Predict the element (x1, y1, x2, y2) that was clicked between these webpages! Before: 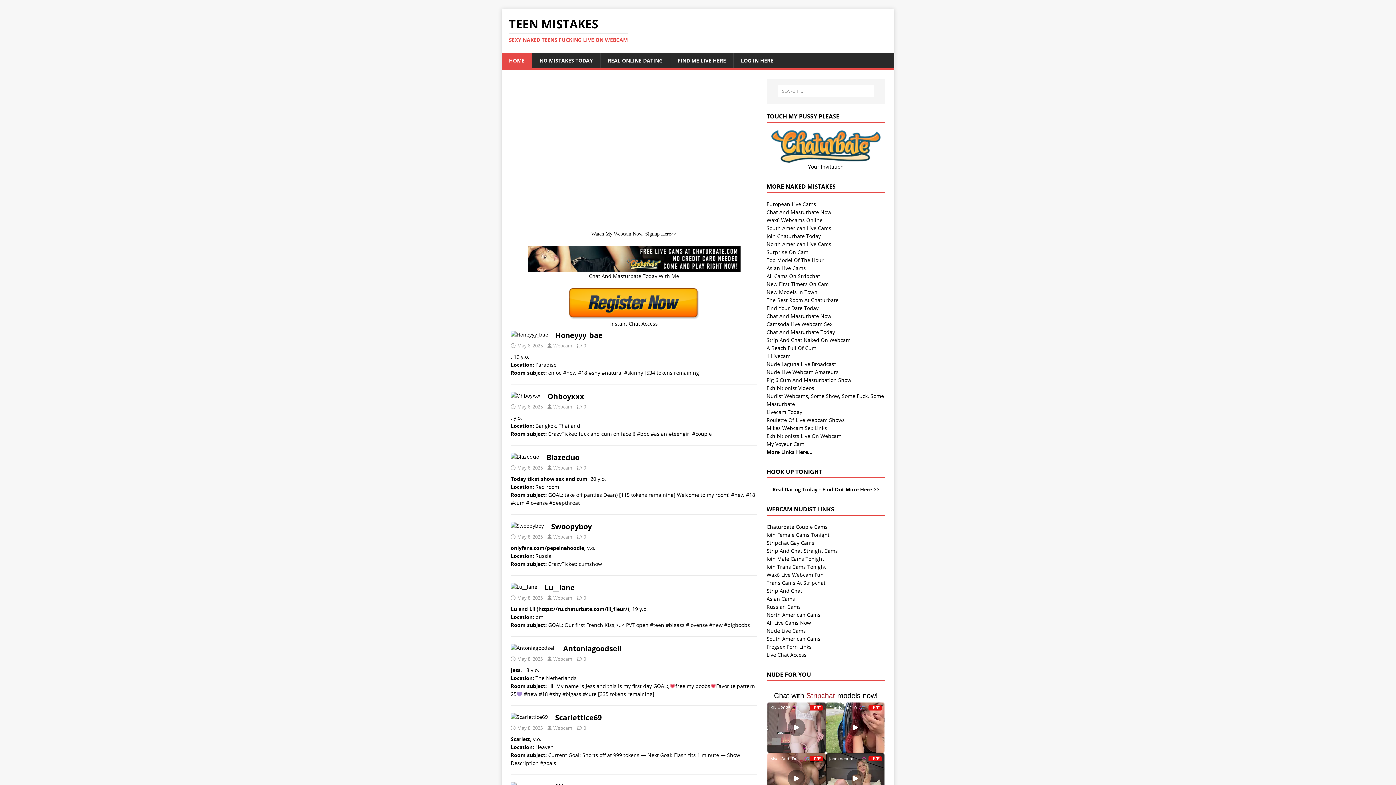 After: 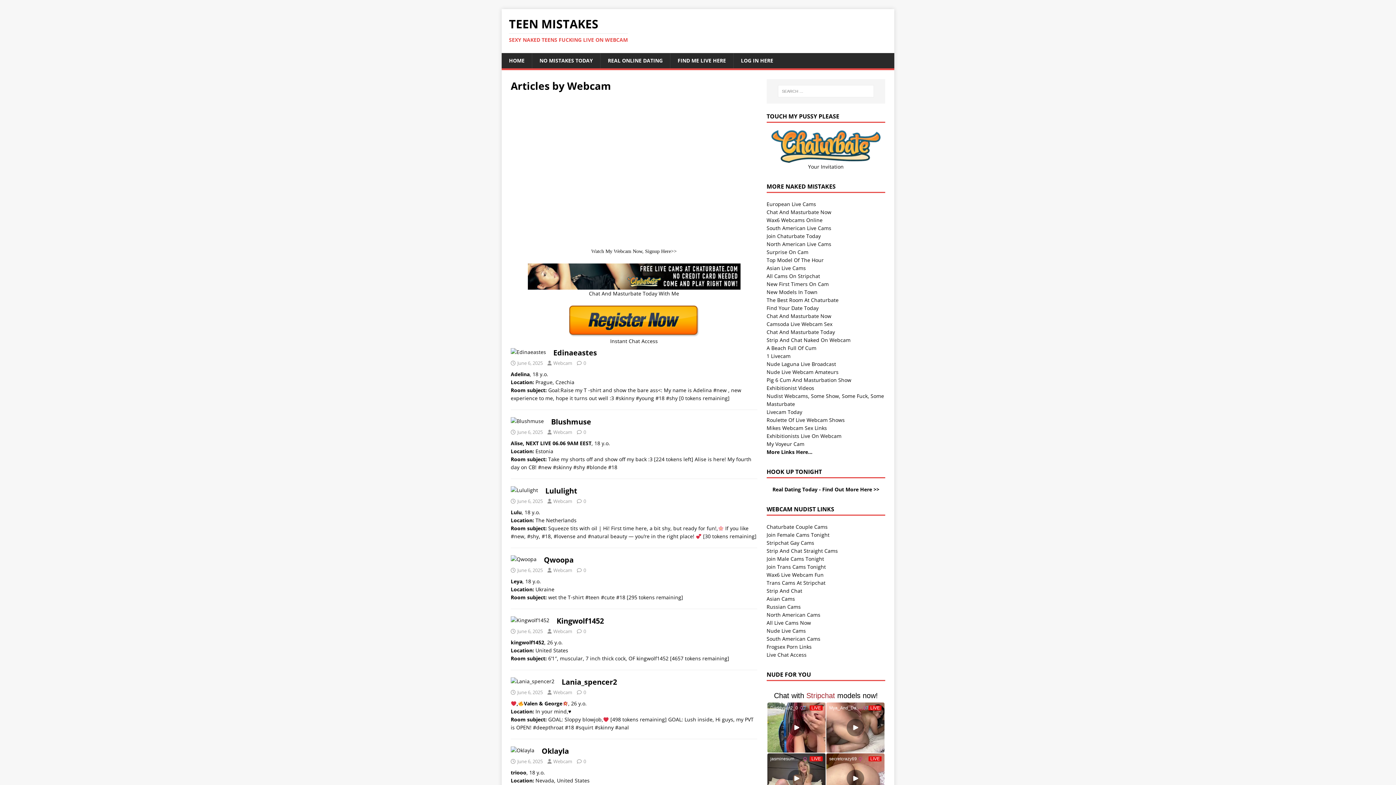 Action: label: Webcam bbox: (553, 464, 572, 471)